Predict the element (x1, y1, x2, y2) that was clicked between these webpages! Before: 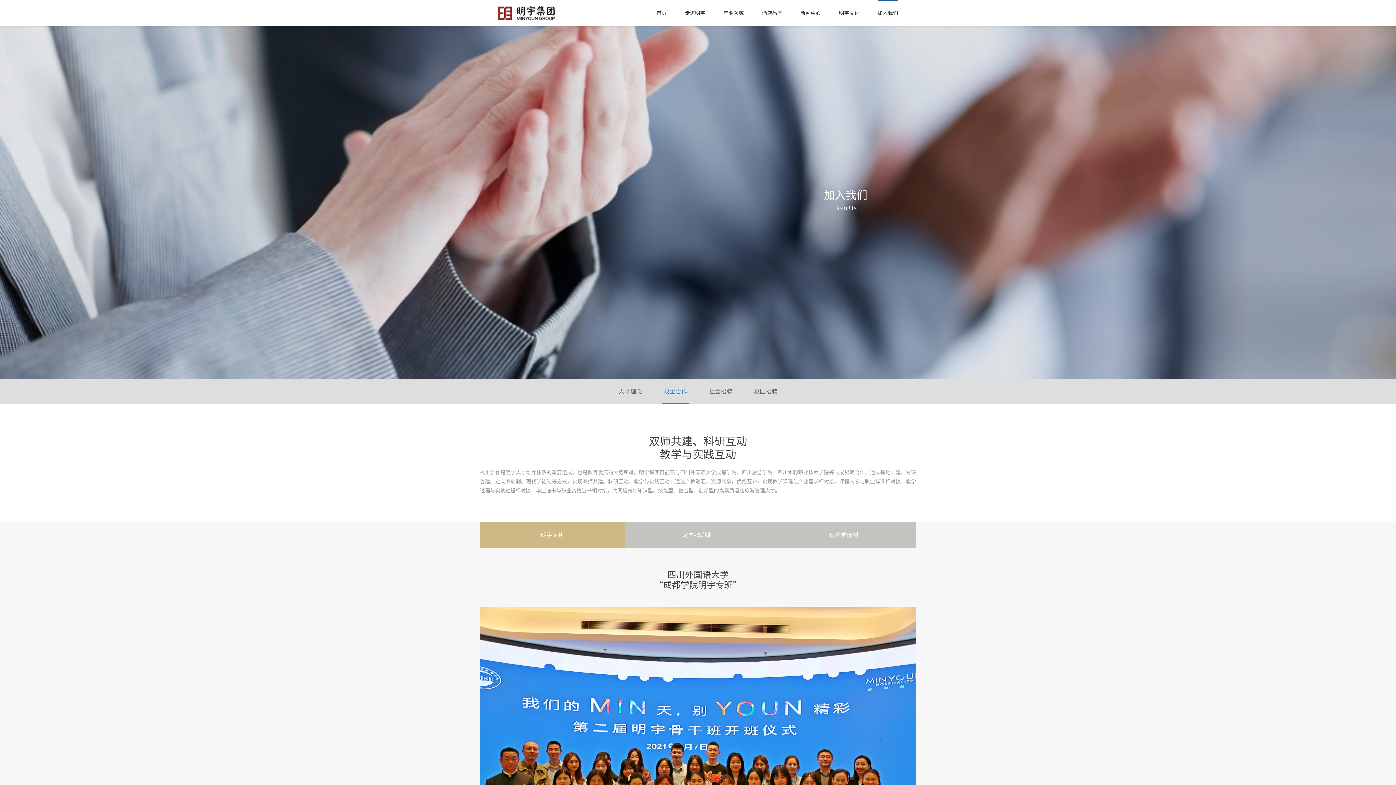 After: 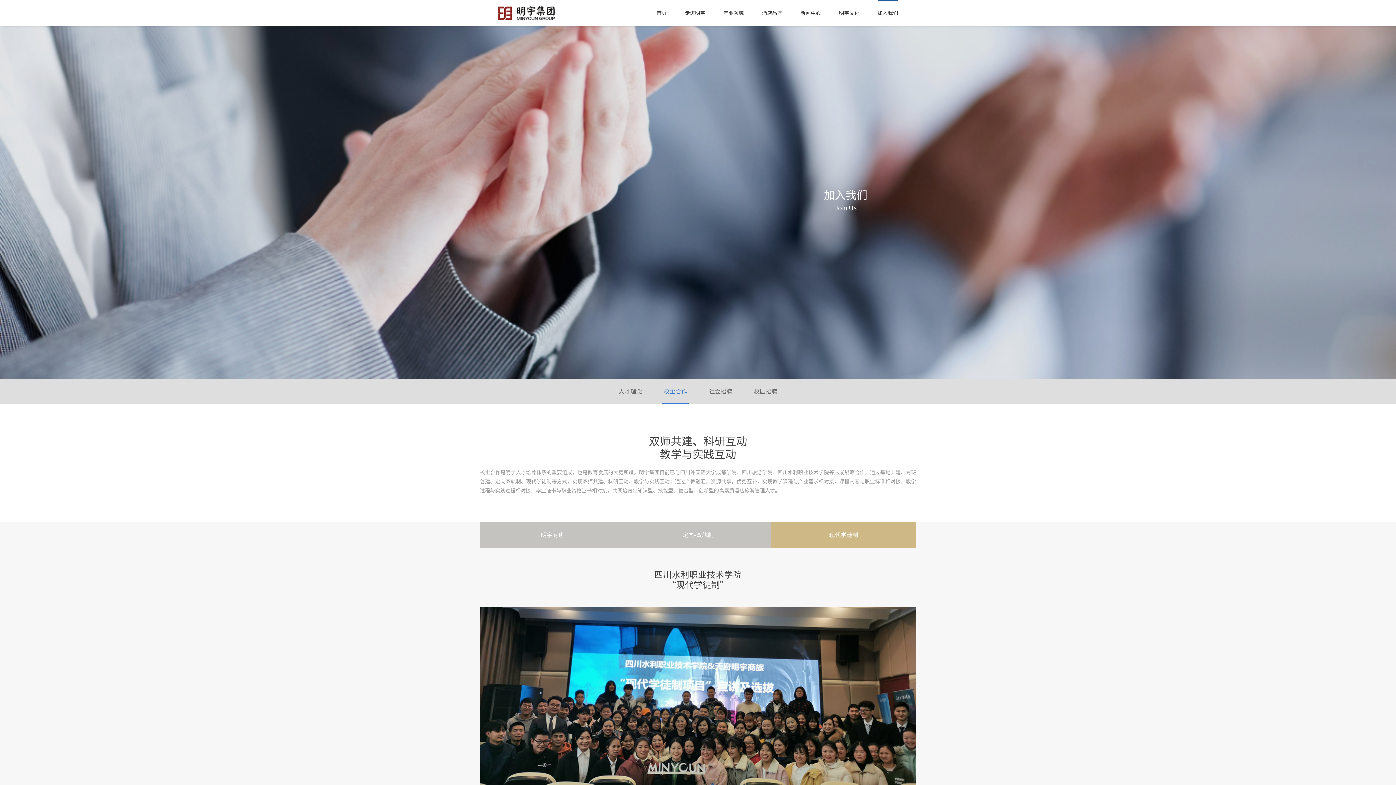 Action: bbox: (771, 522, 916, 547) label: 现代学徒制